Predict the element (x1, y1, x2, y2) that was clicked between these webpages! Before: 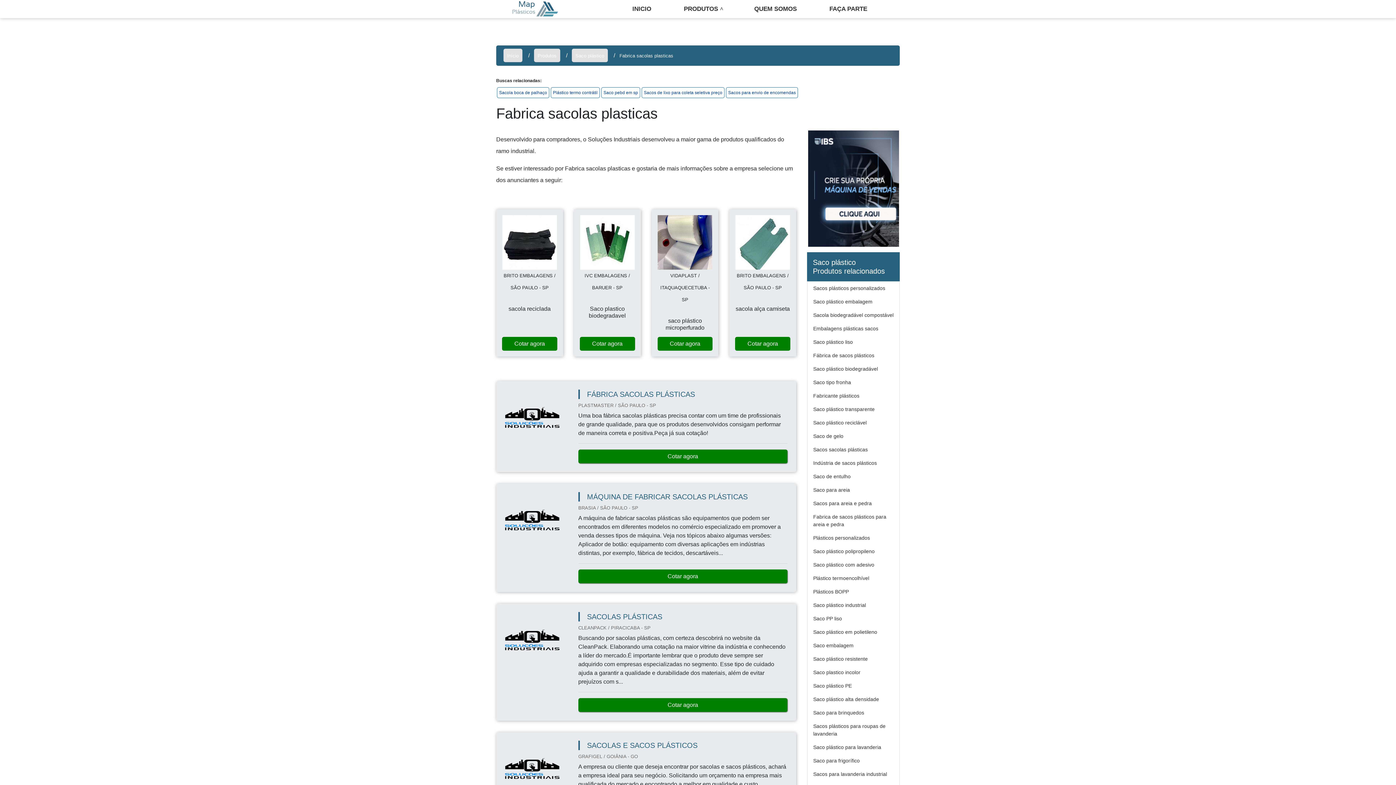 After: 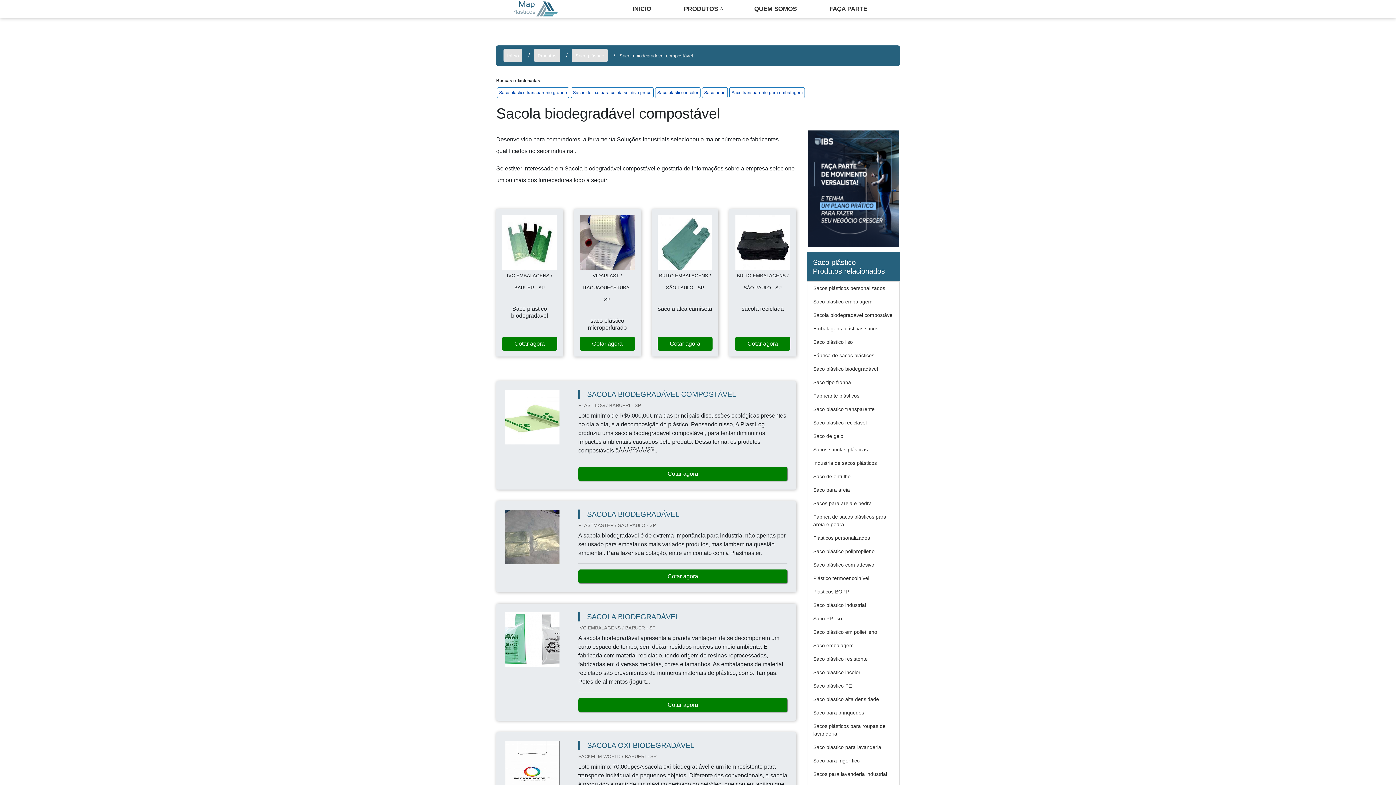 Action: label: Sacola biodegradável compostável bbox: (807, 181, 899, 194)